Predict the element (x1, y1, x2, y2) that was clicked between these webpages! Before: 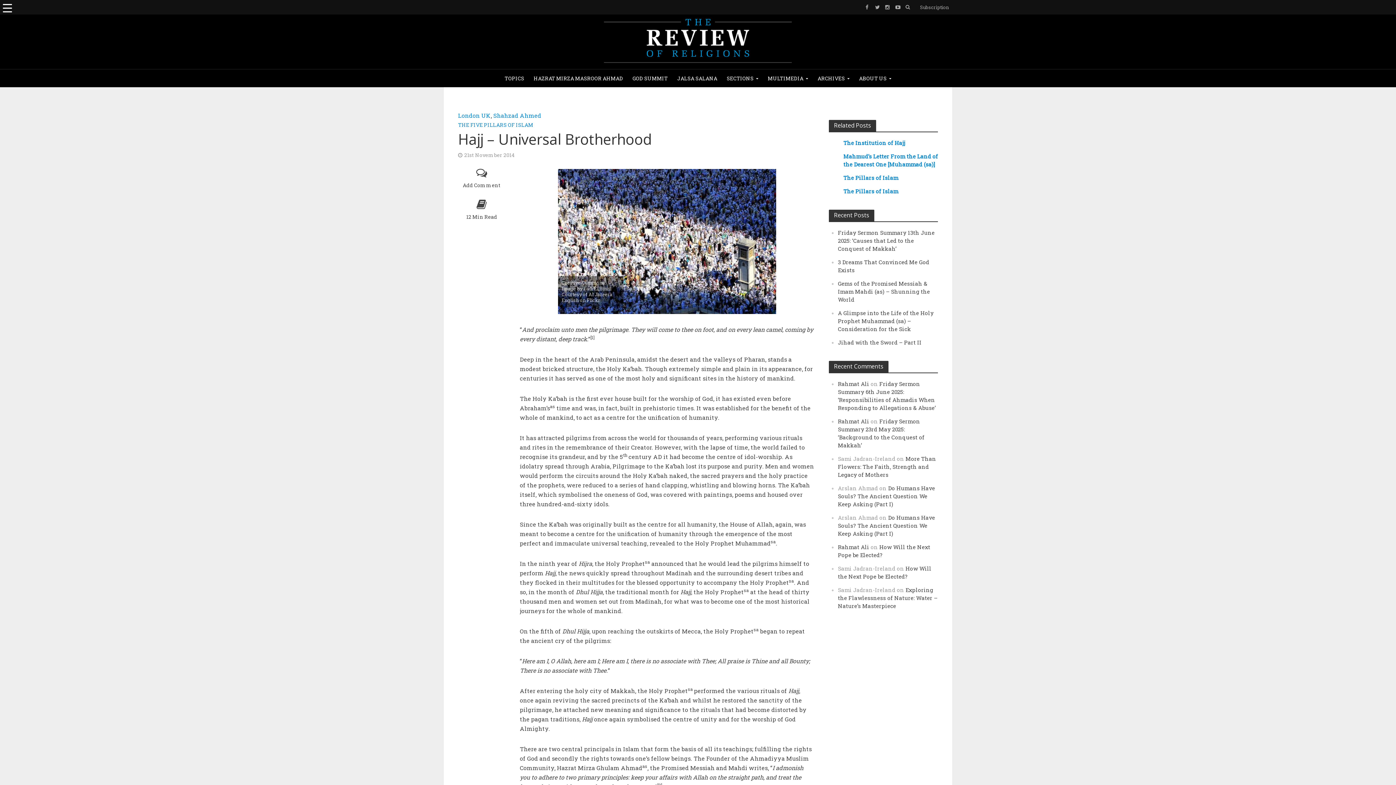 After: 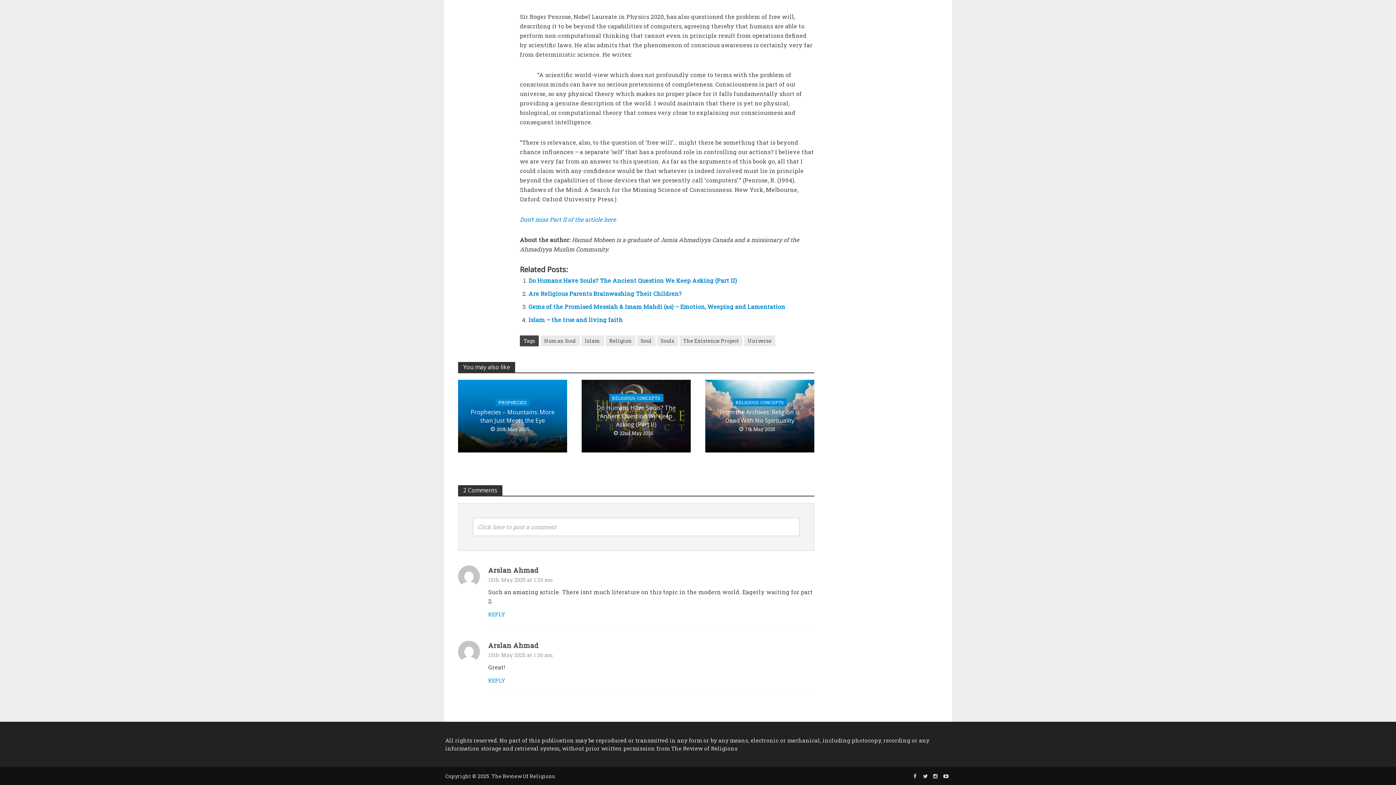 Action: label: Do Humans Have Souls? The Ancient Question We Keep Asking (Part I) bbox: (838, 484, 935, 508)